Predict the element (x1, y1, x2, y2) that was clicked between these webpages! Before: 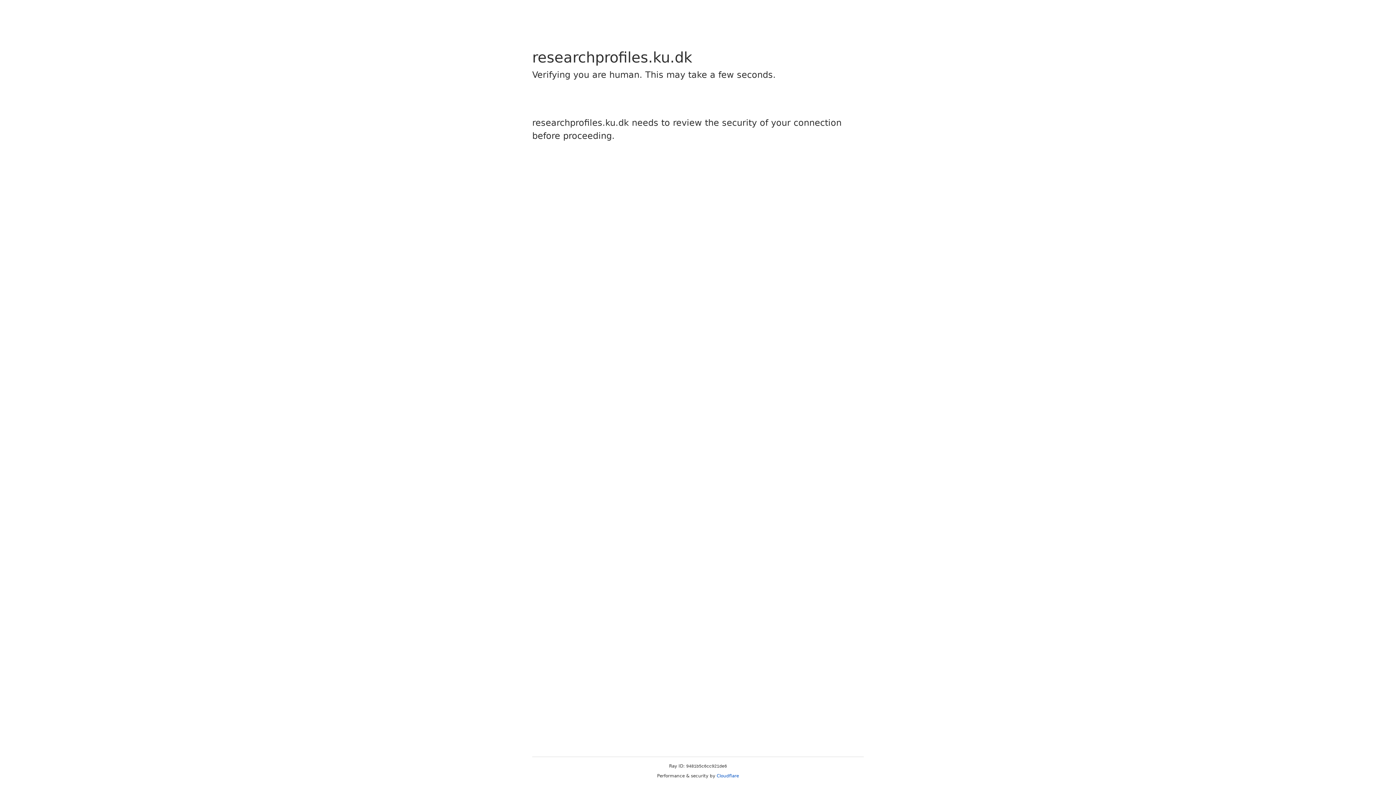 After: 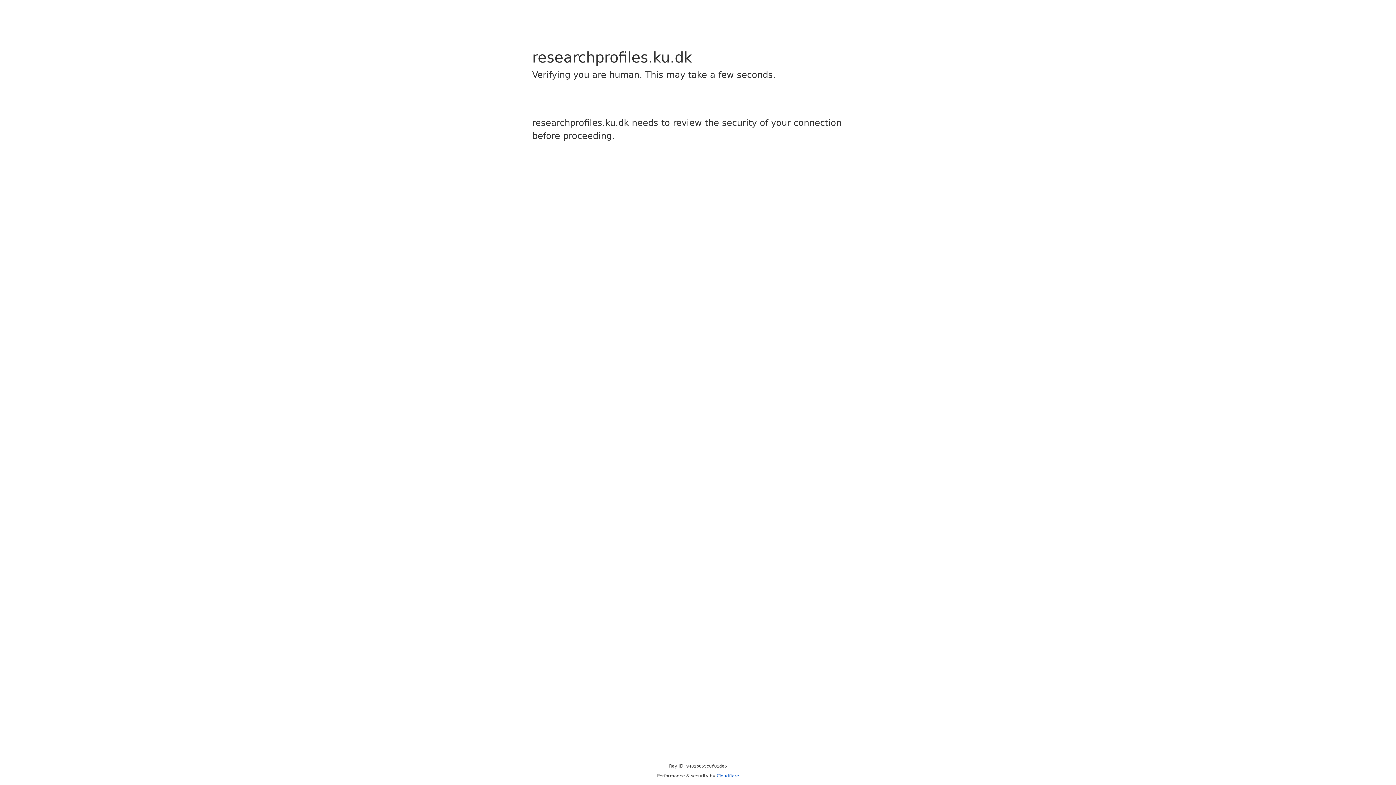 Action: label: Cloudflare bbox: (716, 773, 739, 778)